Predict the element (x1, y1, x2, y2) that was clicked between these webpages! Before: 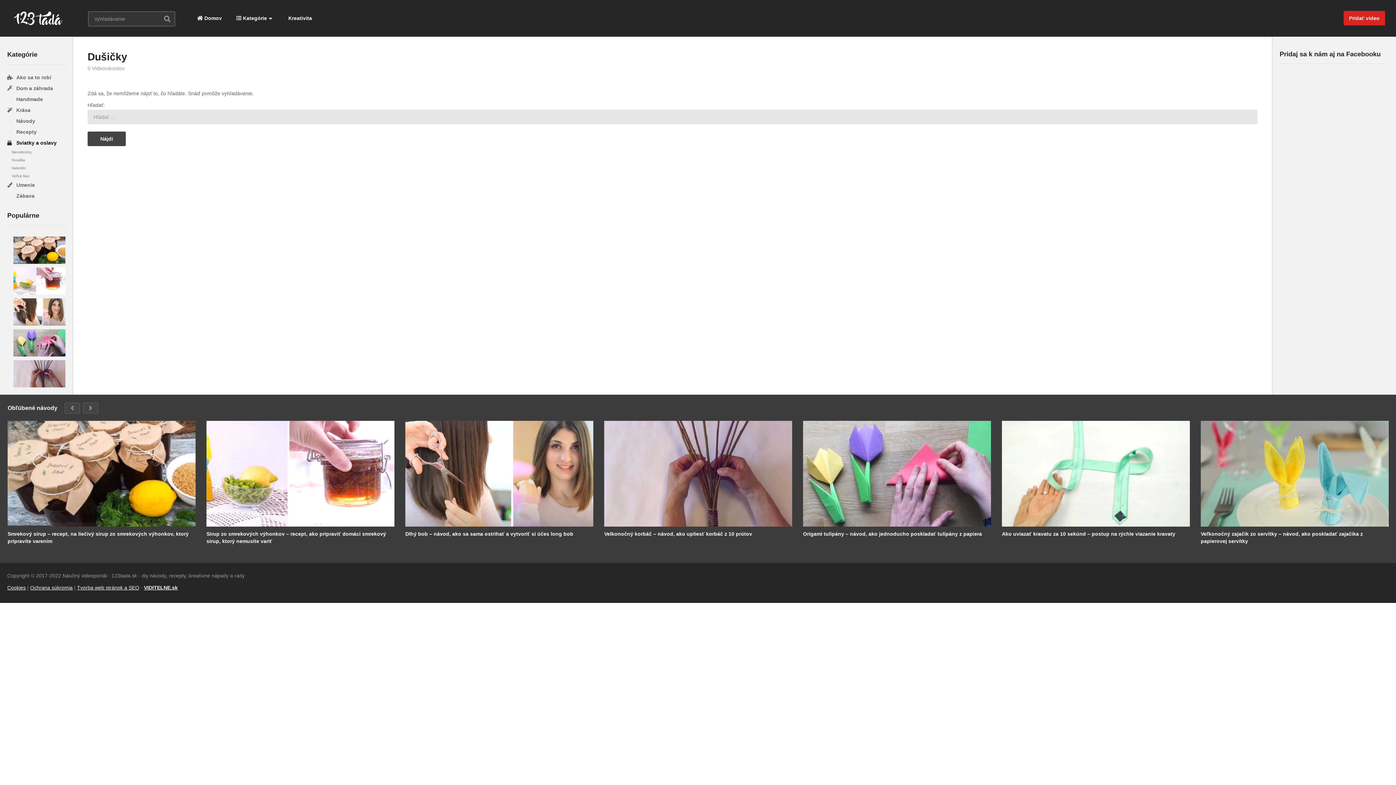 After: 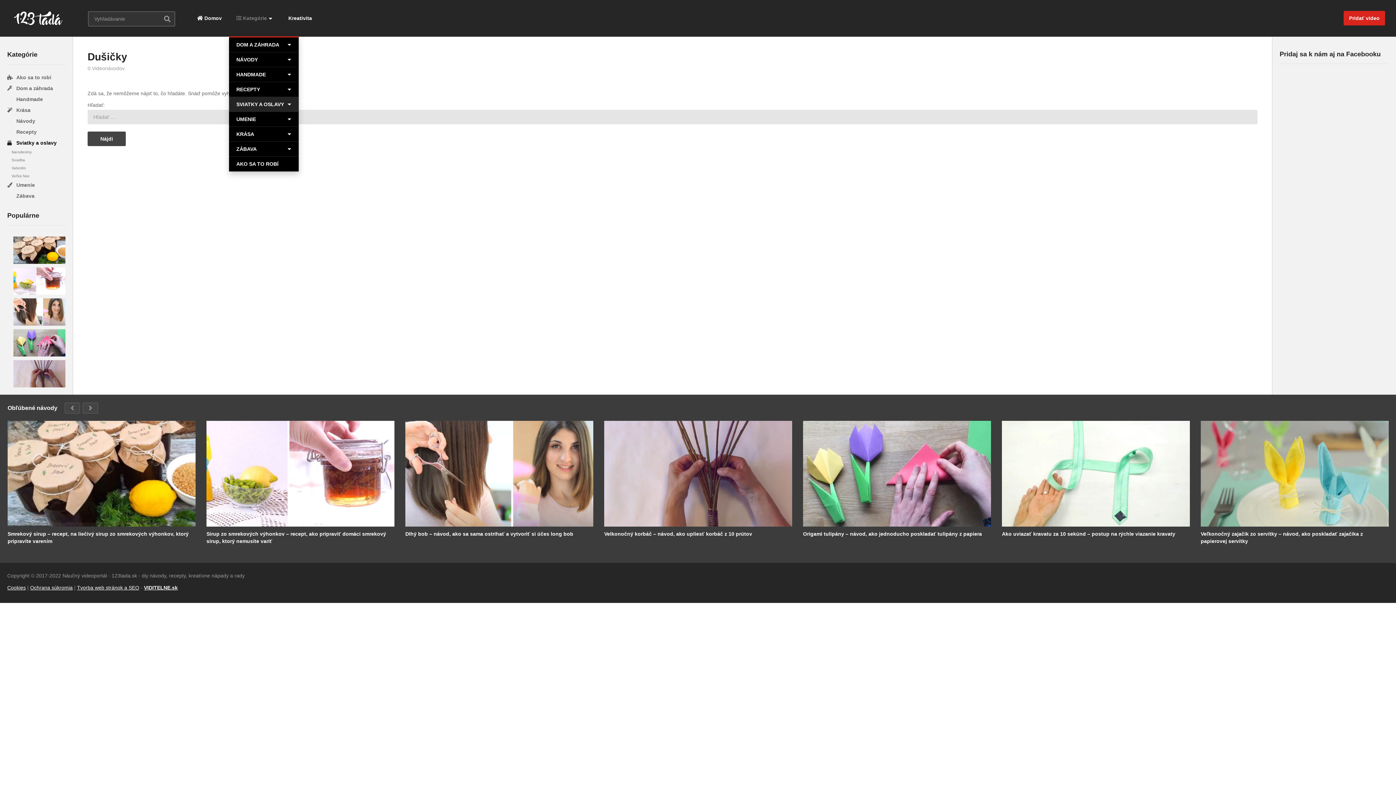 Action: bbox: (229, 0, 279, 36) label:  Kategórie